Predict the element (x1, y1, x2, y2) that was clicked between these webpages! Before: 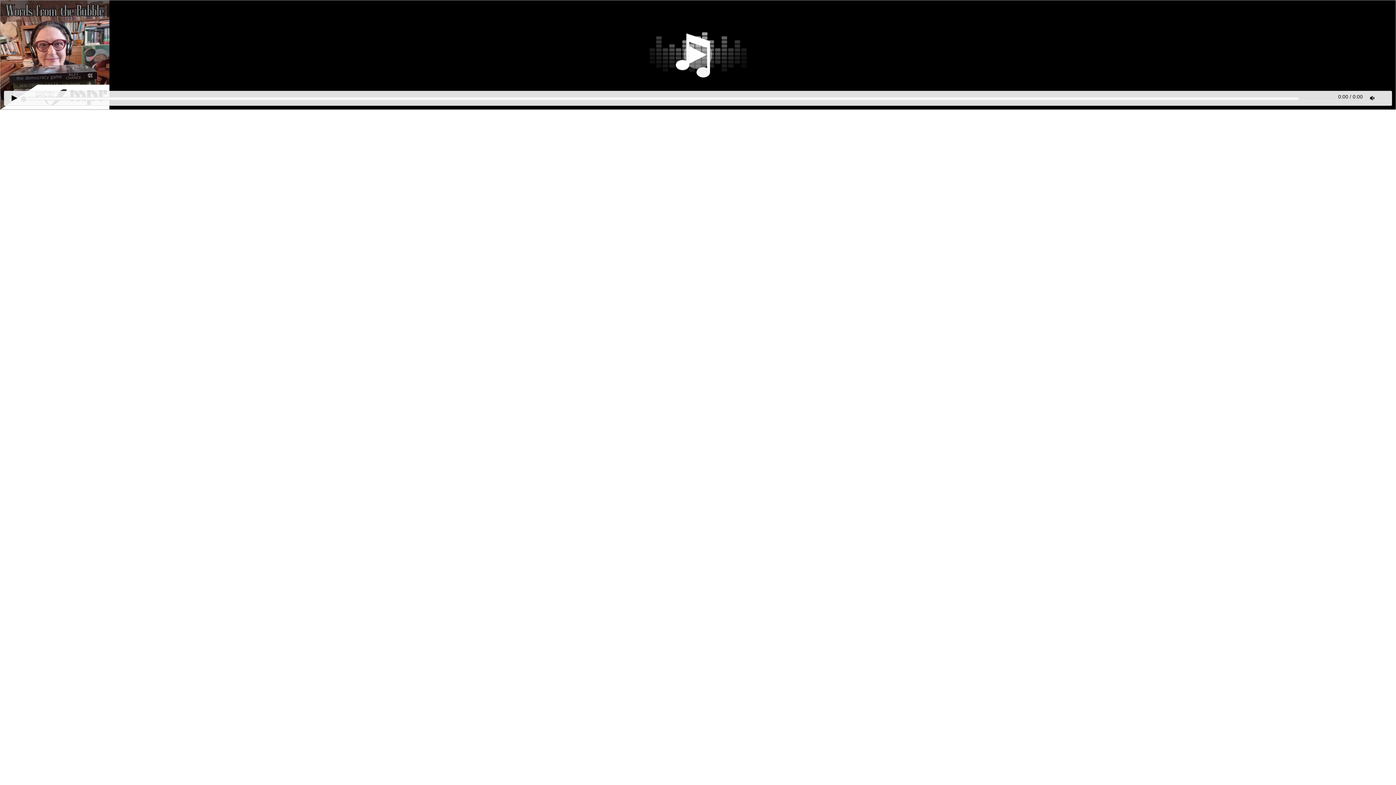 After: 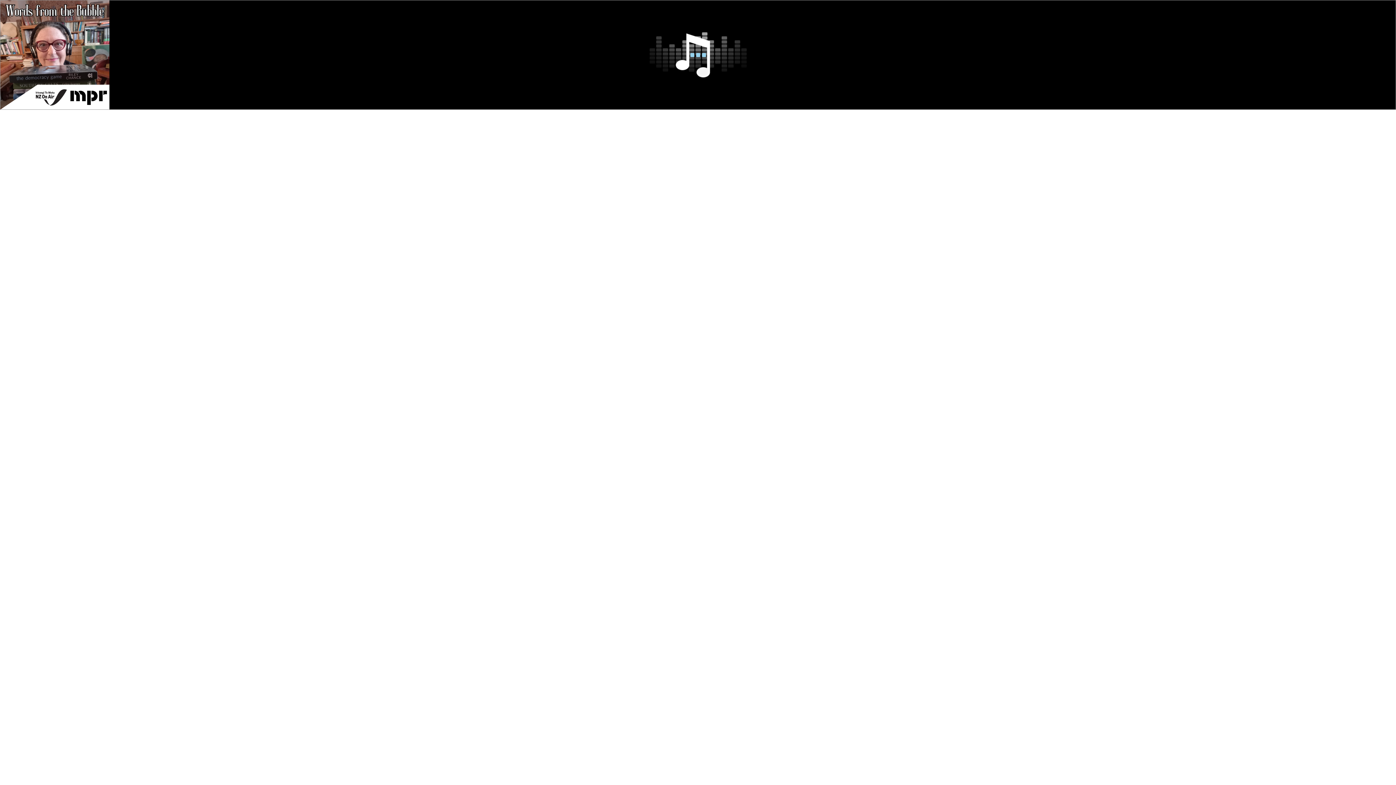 Action: bbox: (684, 40, 712, 69)